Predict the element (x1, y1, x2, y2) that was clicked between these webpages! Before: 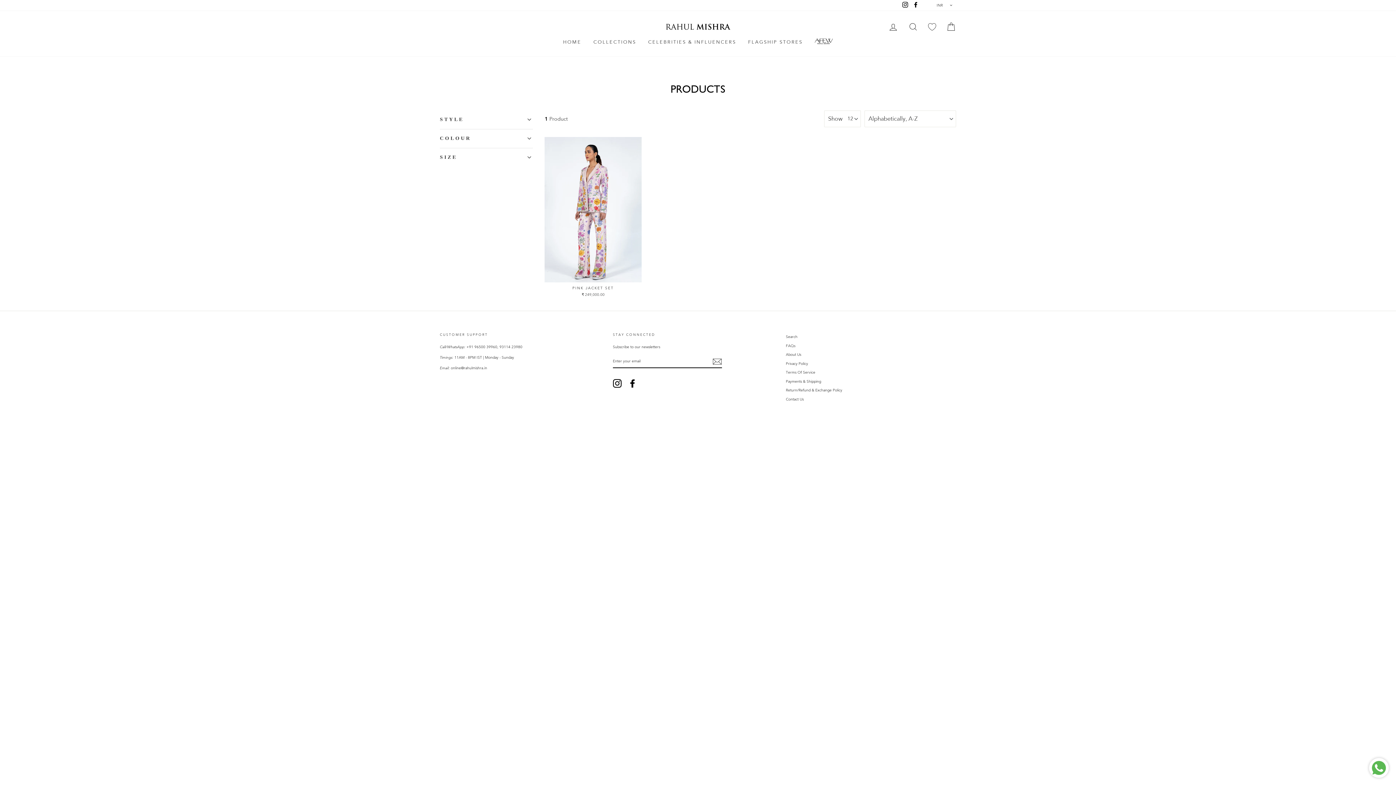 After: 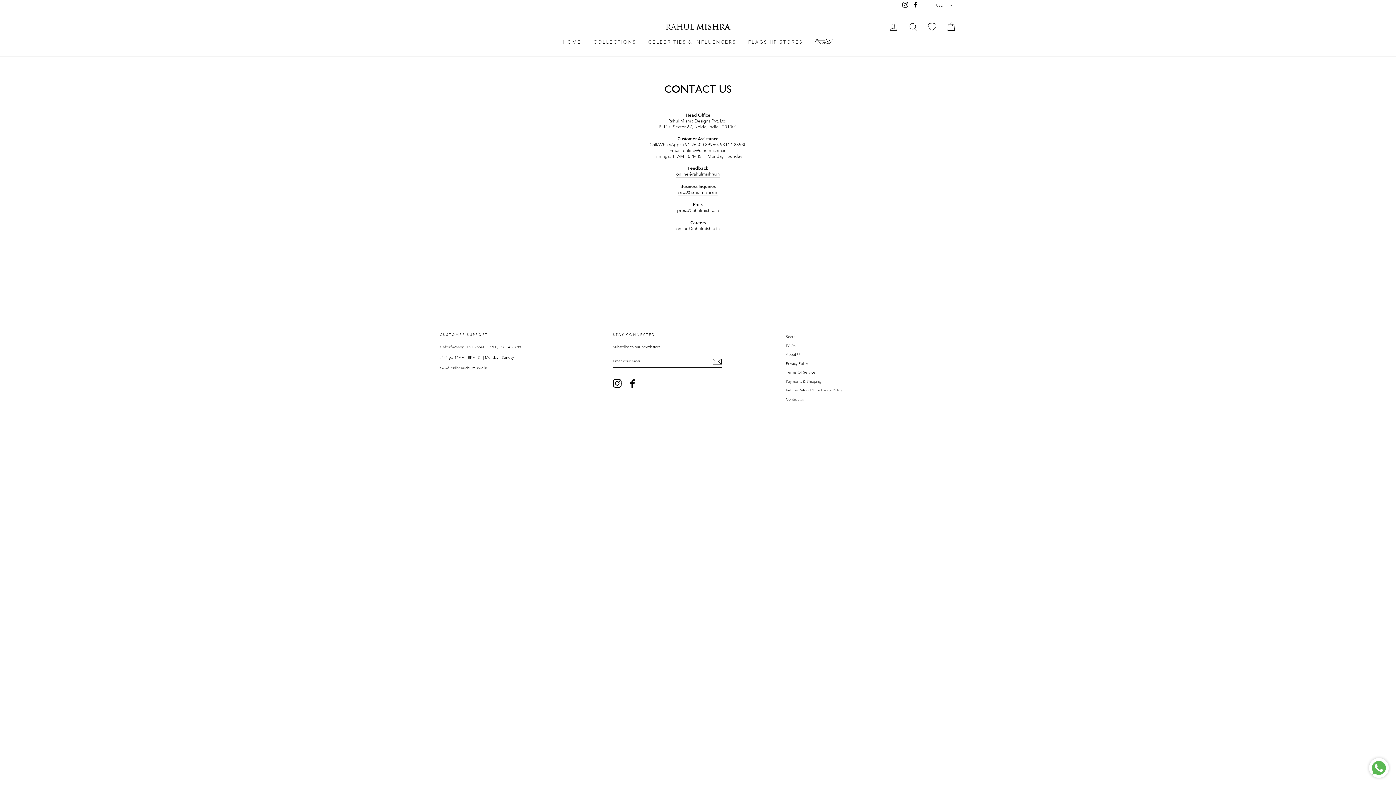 Action: label: Contact Us bbox: (786, 395, 803, 403)